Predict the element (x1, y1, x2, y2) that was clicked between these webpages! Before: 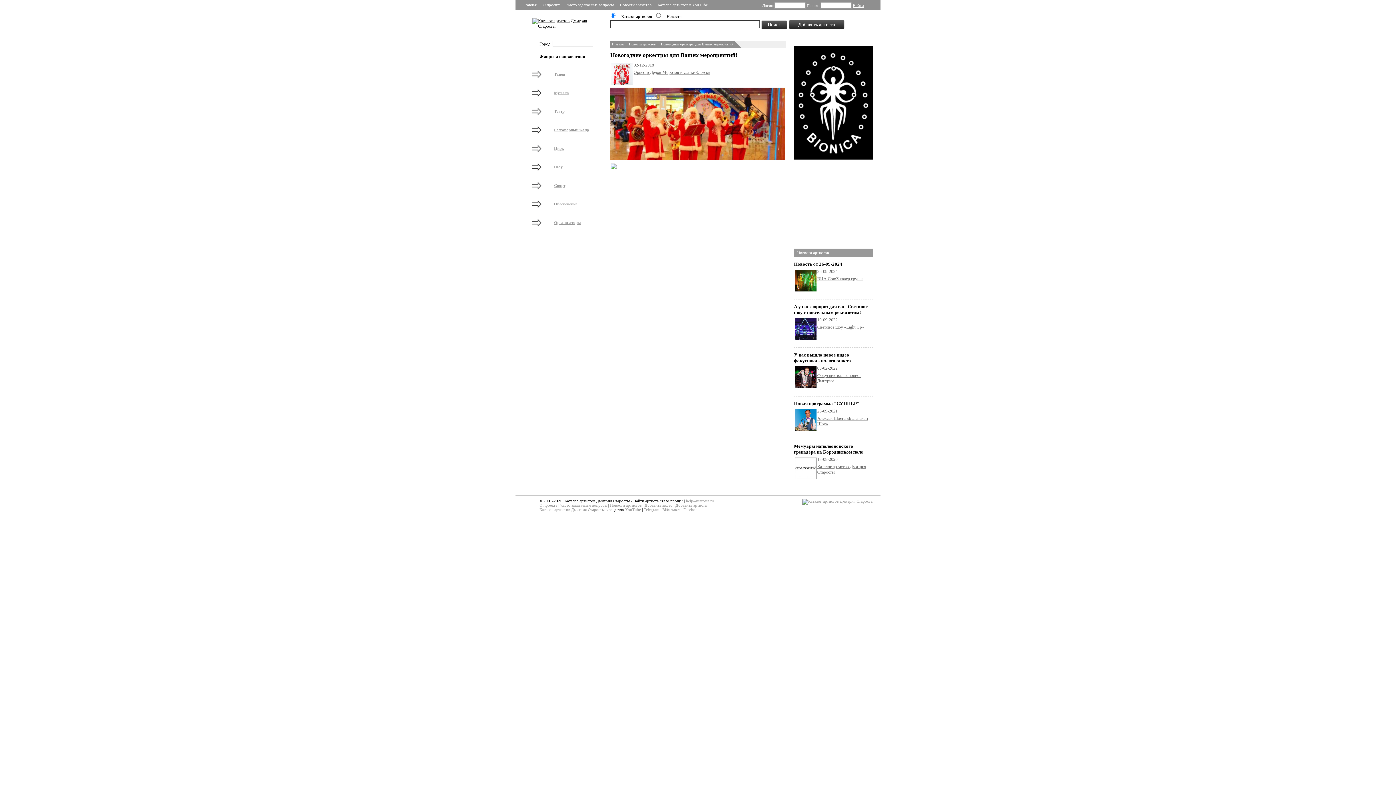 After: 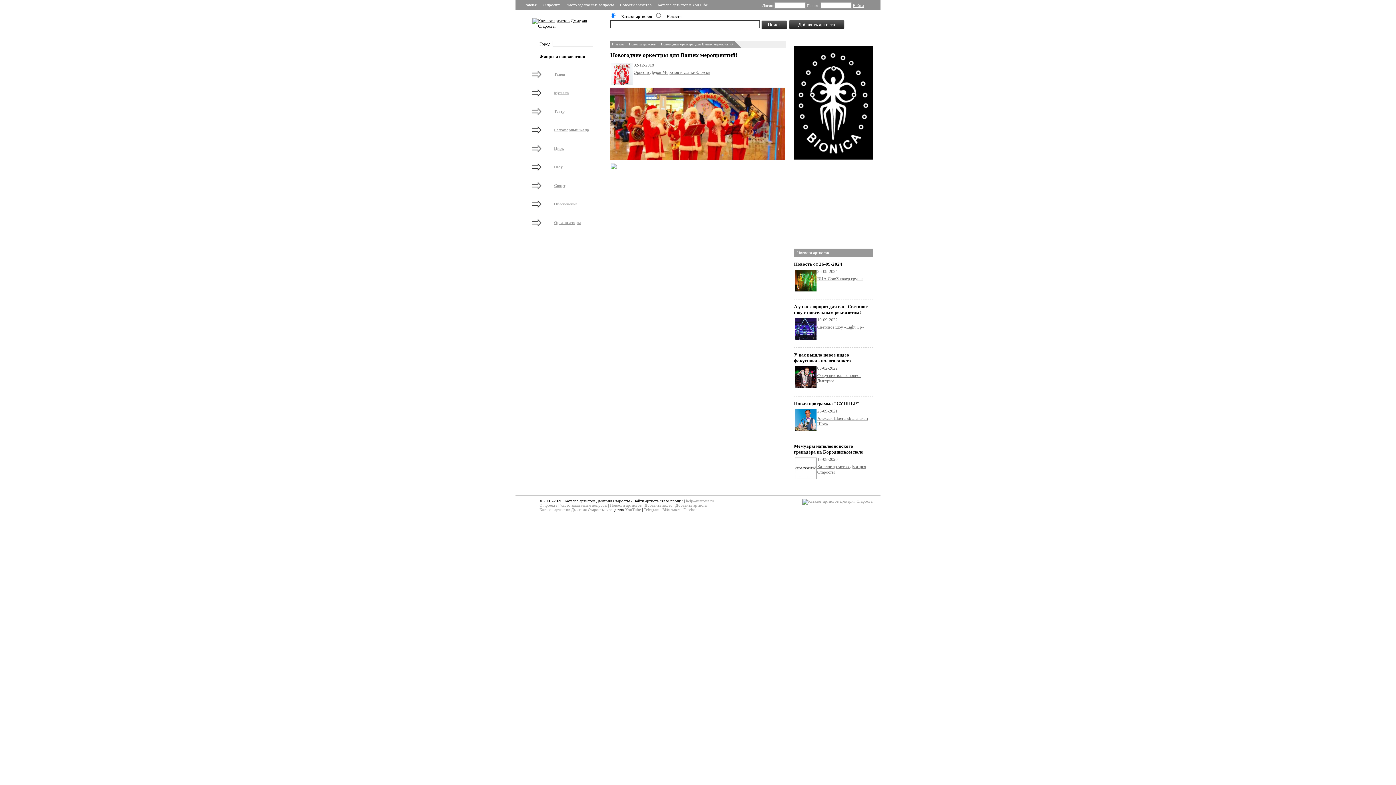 Action: bbox: (657, 1, 708, 8) label: Каталог артистов в YouTube